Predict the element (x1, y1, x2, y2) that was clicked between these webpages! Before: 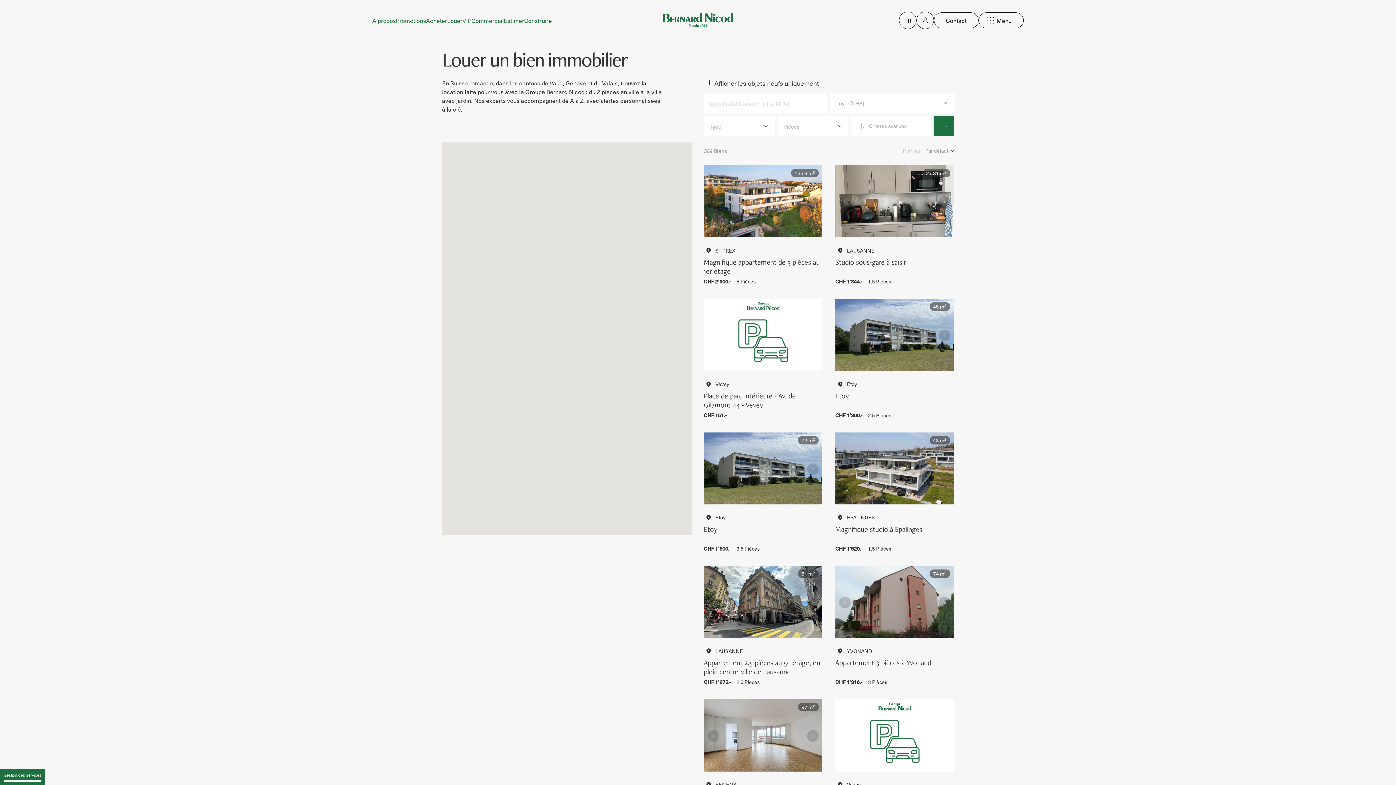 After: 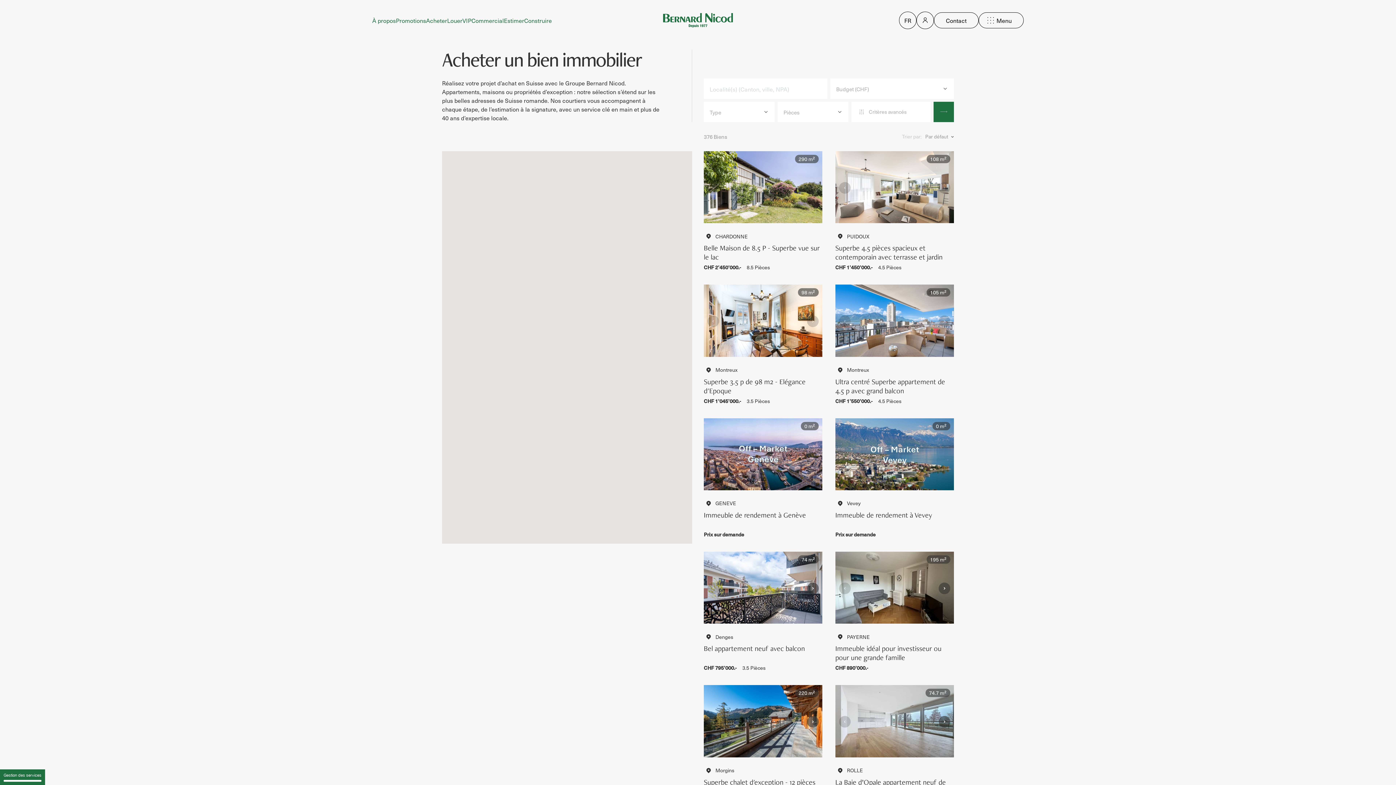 Action: label: Acheter bbox: (426, 16, 447, 24)